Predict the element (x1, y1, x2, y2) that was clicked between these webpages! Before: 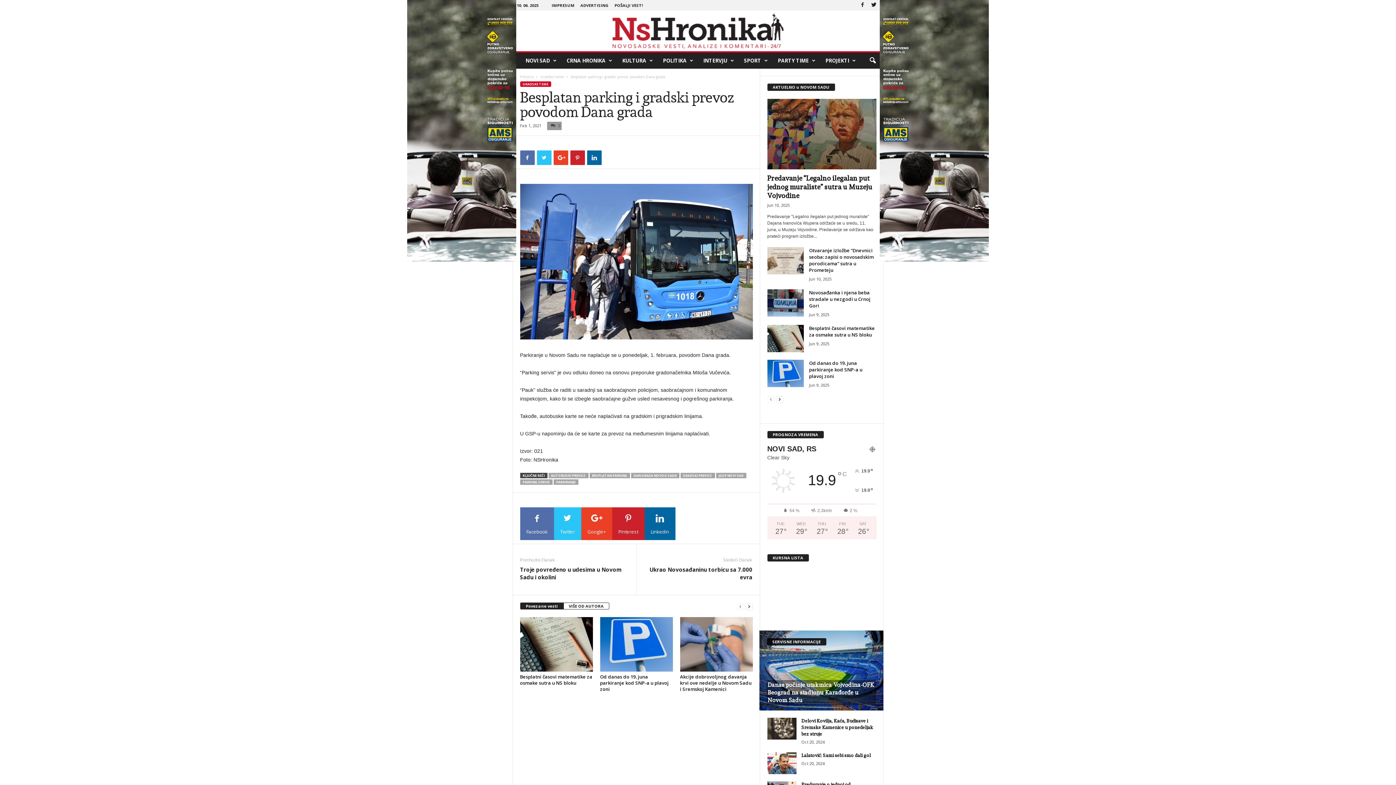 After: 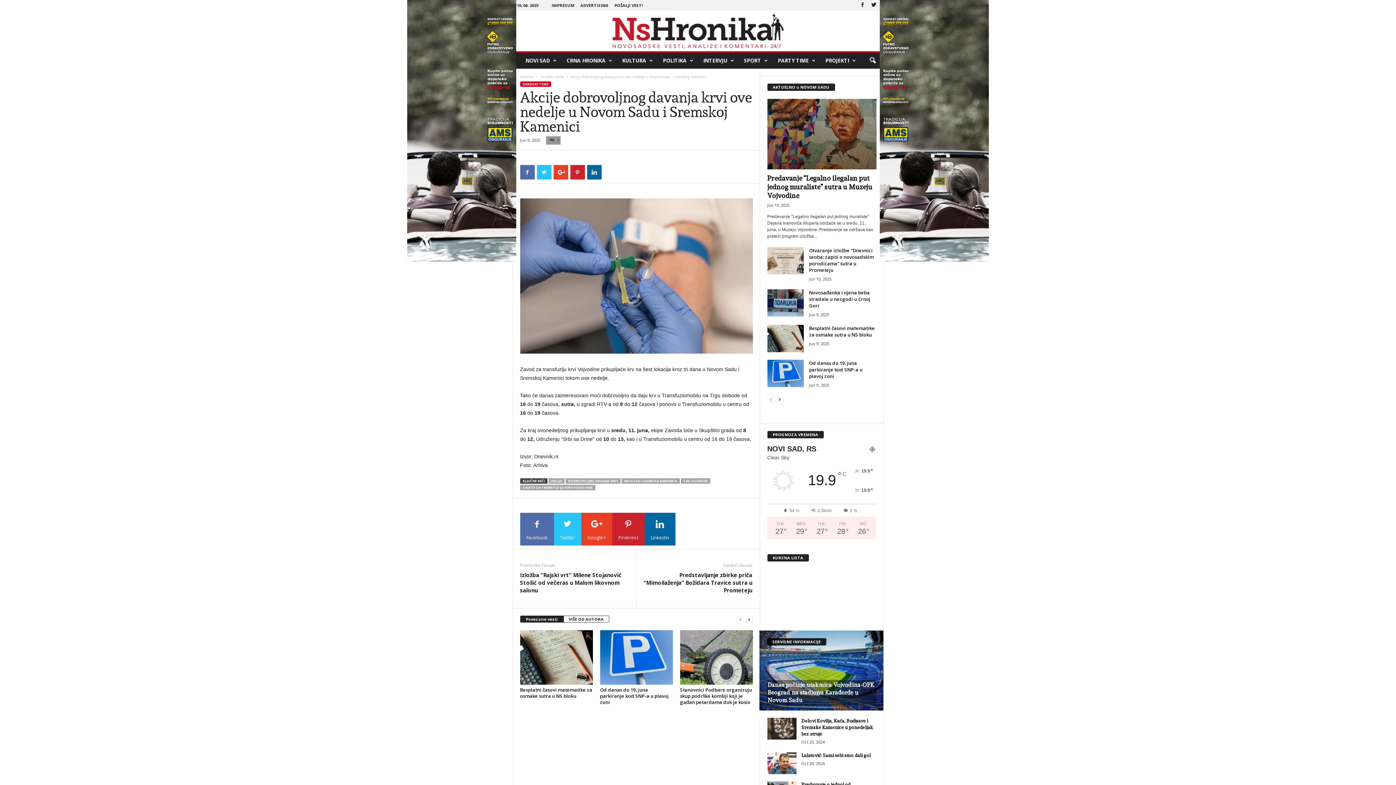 Action: label: Akcije dobrovoljnog davanja krvi ove nedelje u Novom Sadu i Sremskoj Kamenici bbox: (680, 673, 751, 692)